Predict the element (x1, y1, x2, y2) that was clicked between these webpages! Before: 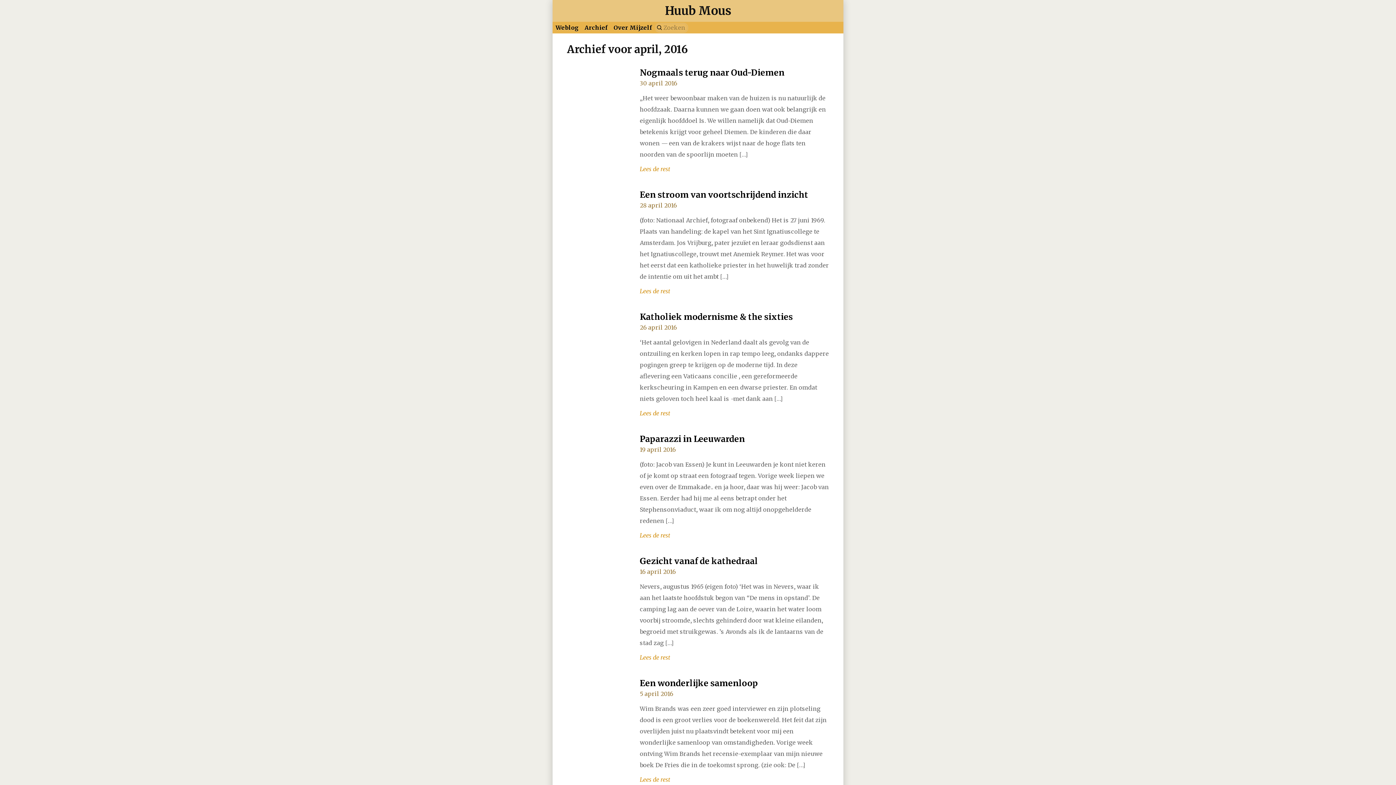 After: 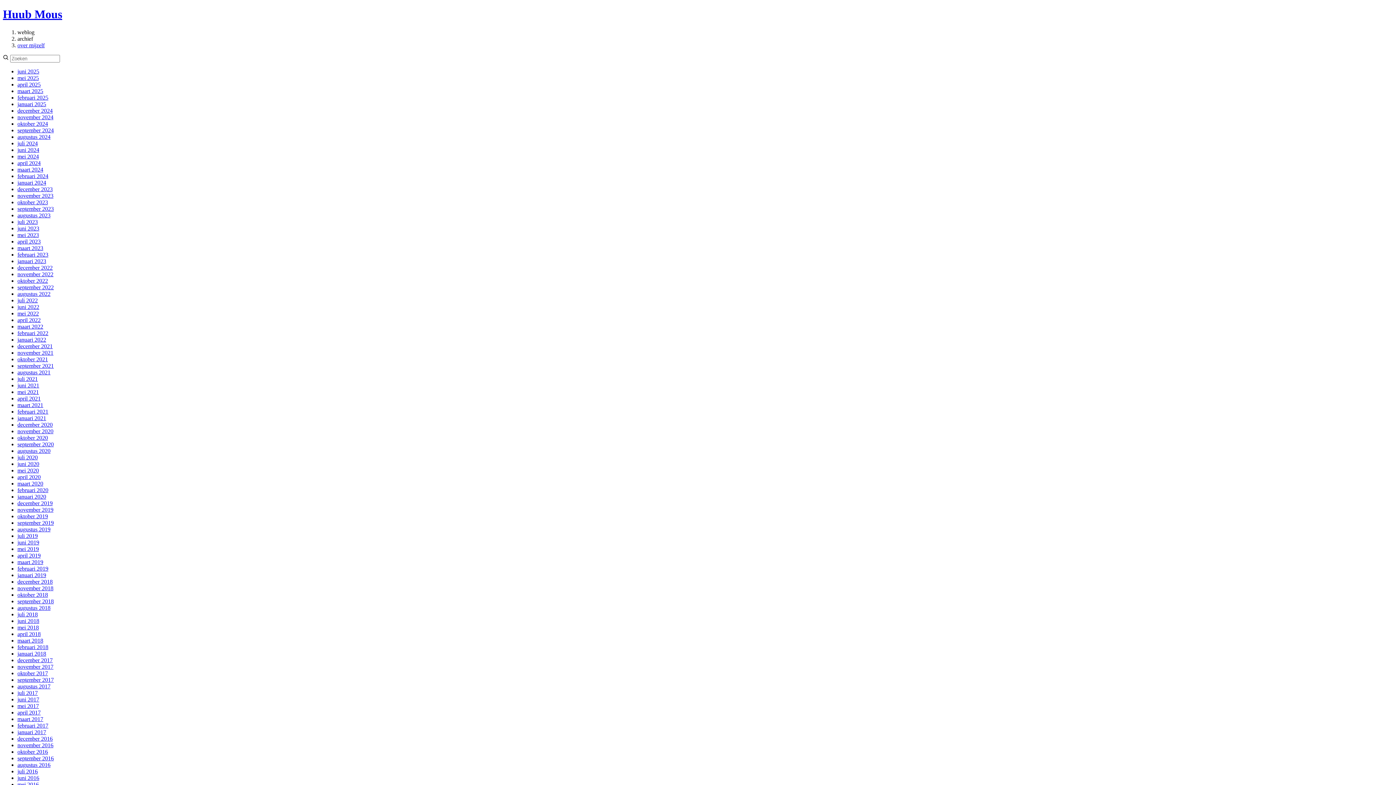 Action: bbox: (552, 21, 581, 33) label: Weblog